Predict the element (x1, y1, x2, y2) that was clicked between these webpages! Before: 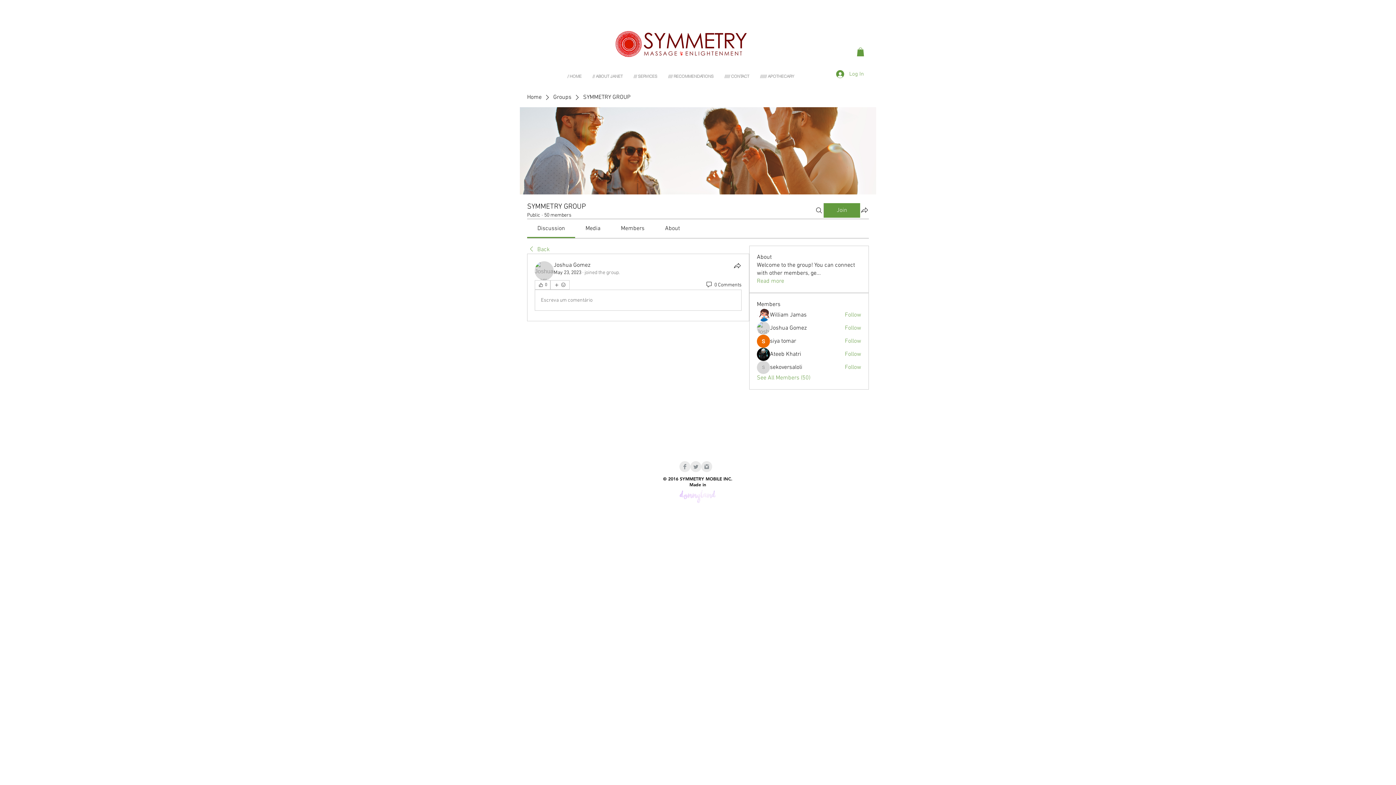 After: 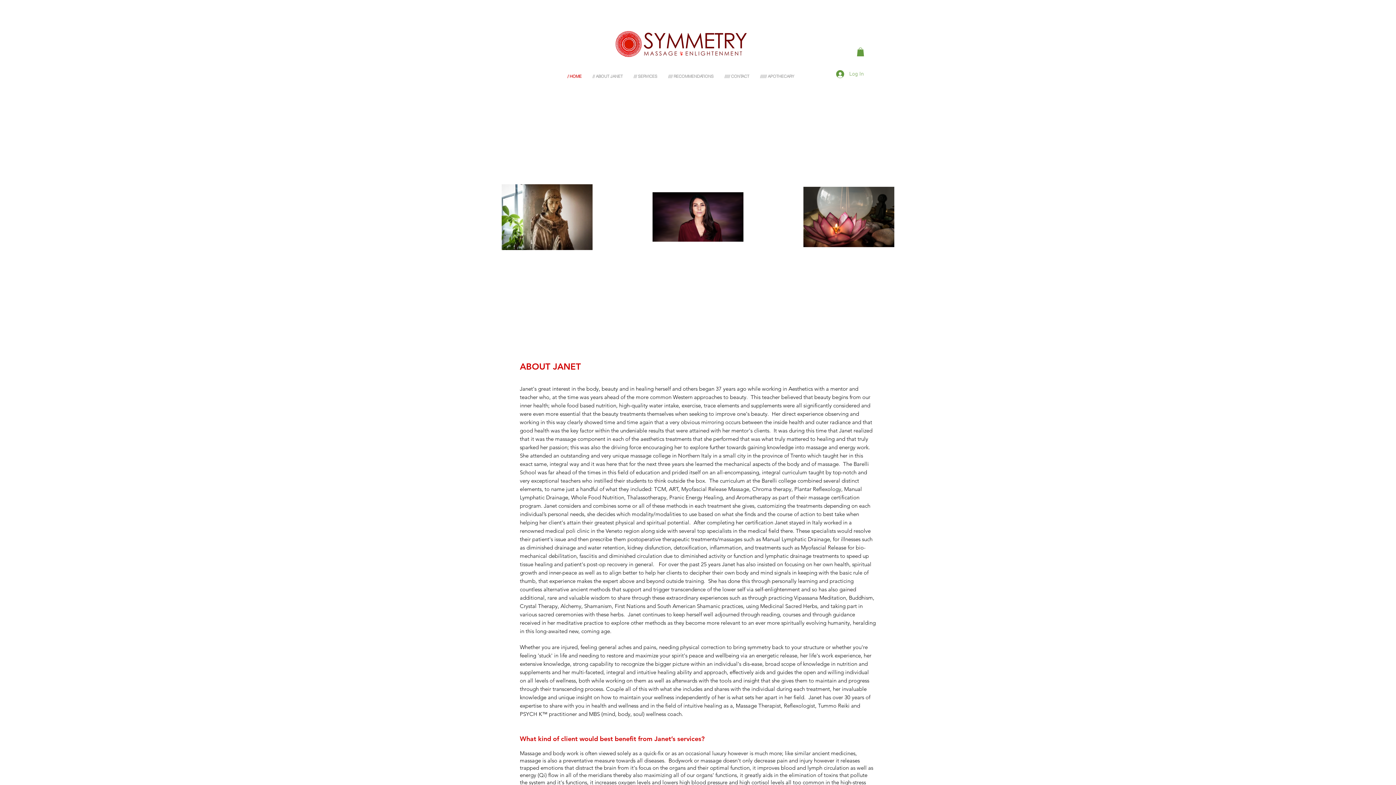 Action: label: Home bbox: (527, 93, 541, 101)